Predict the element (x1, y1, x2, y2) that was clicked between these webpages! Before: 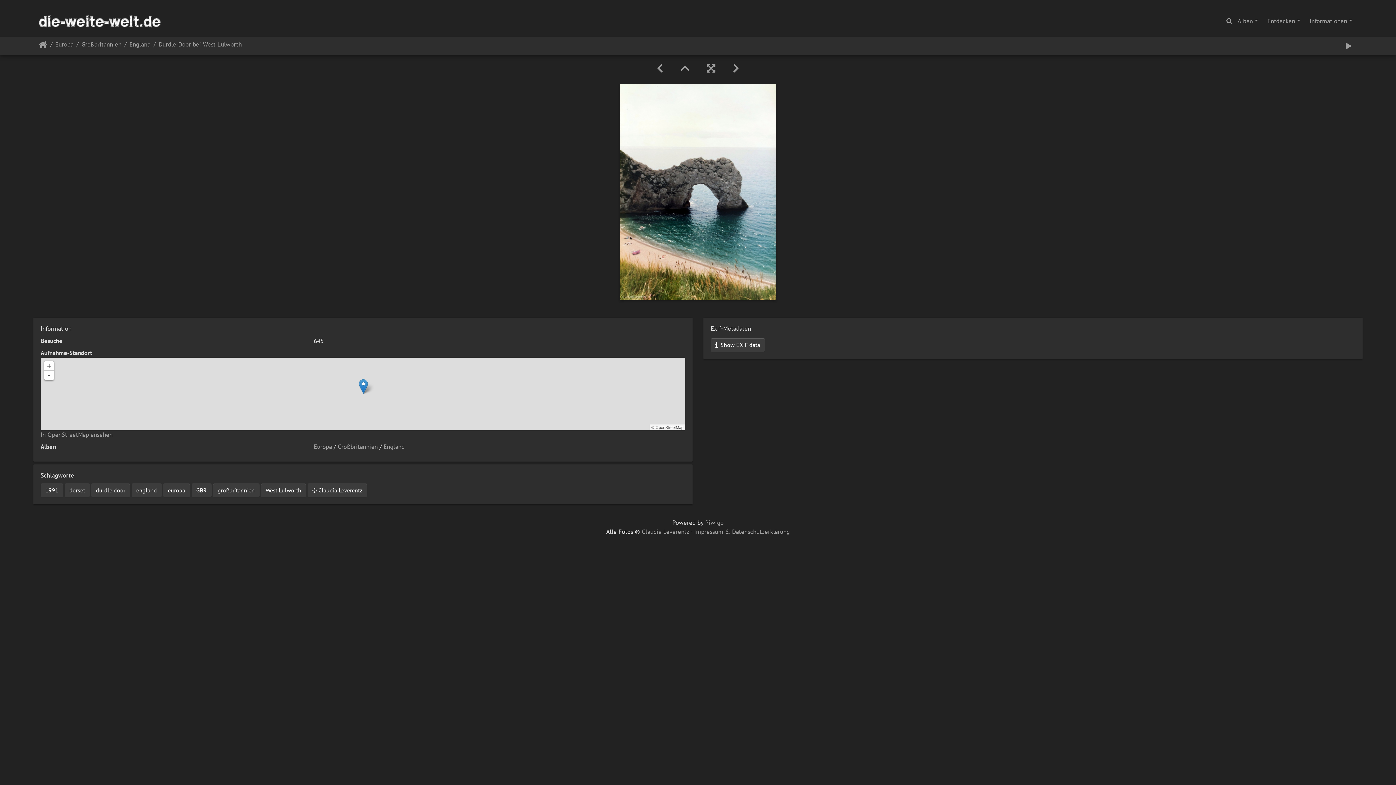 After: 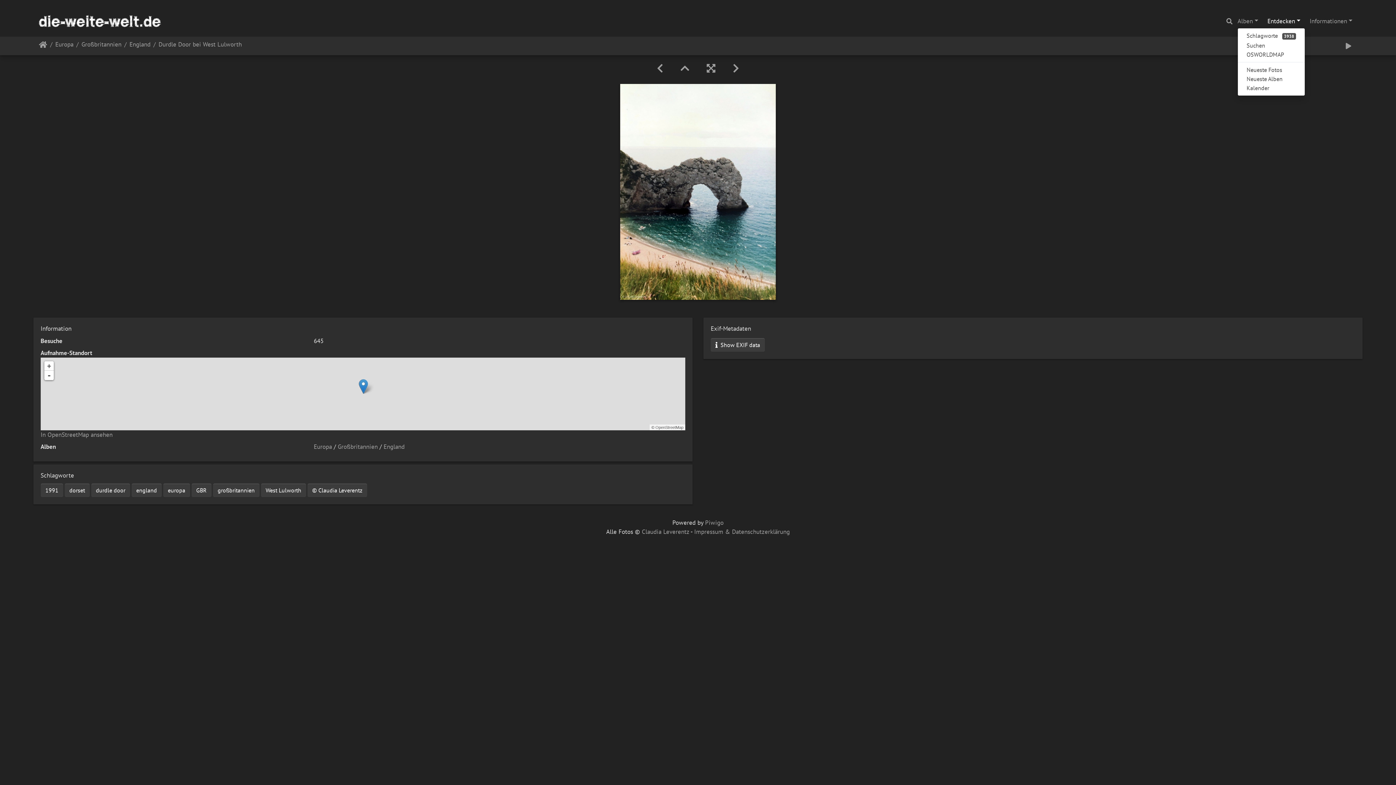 Action: bbox: (1263, 15, 1305, 27) label: Entdecken